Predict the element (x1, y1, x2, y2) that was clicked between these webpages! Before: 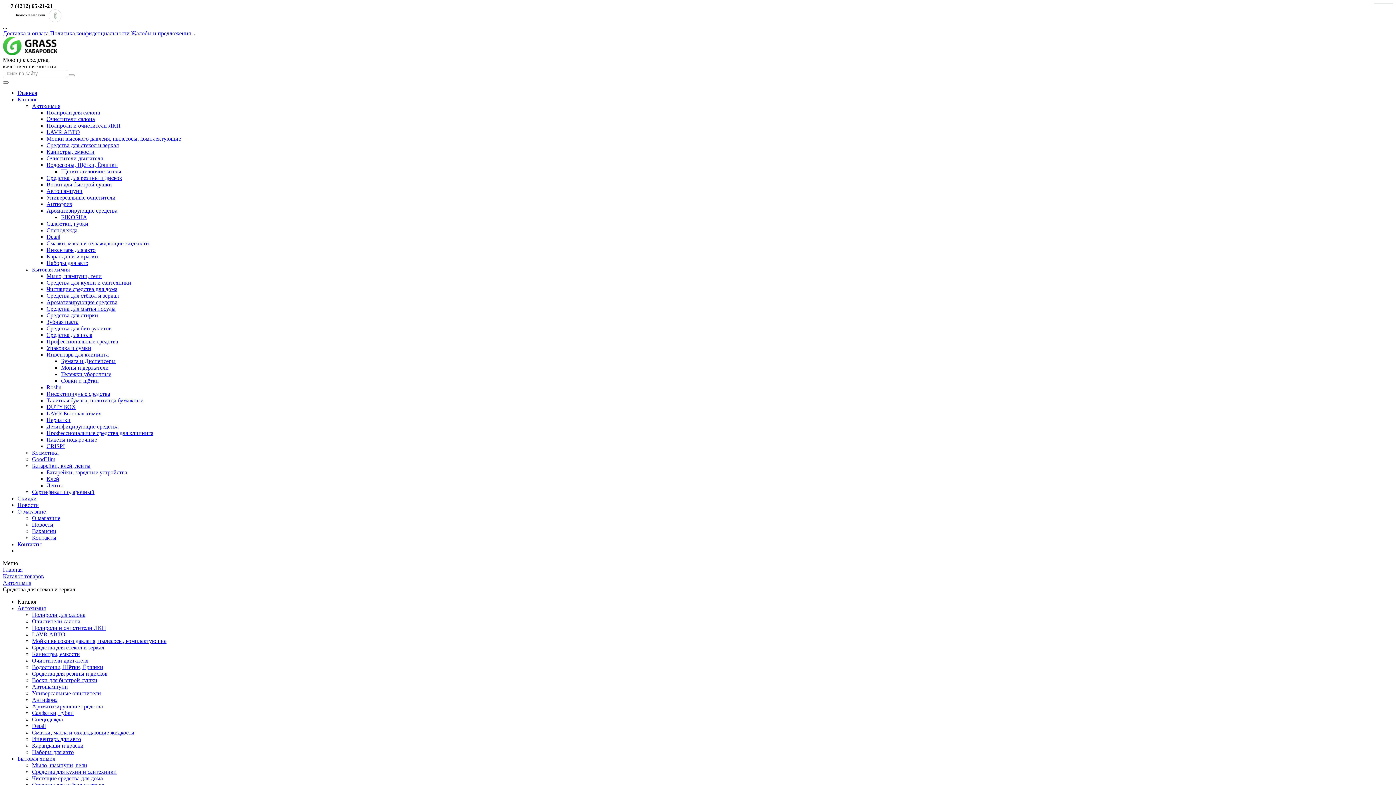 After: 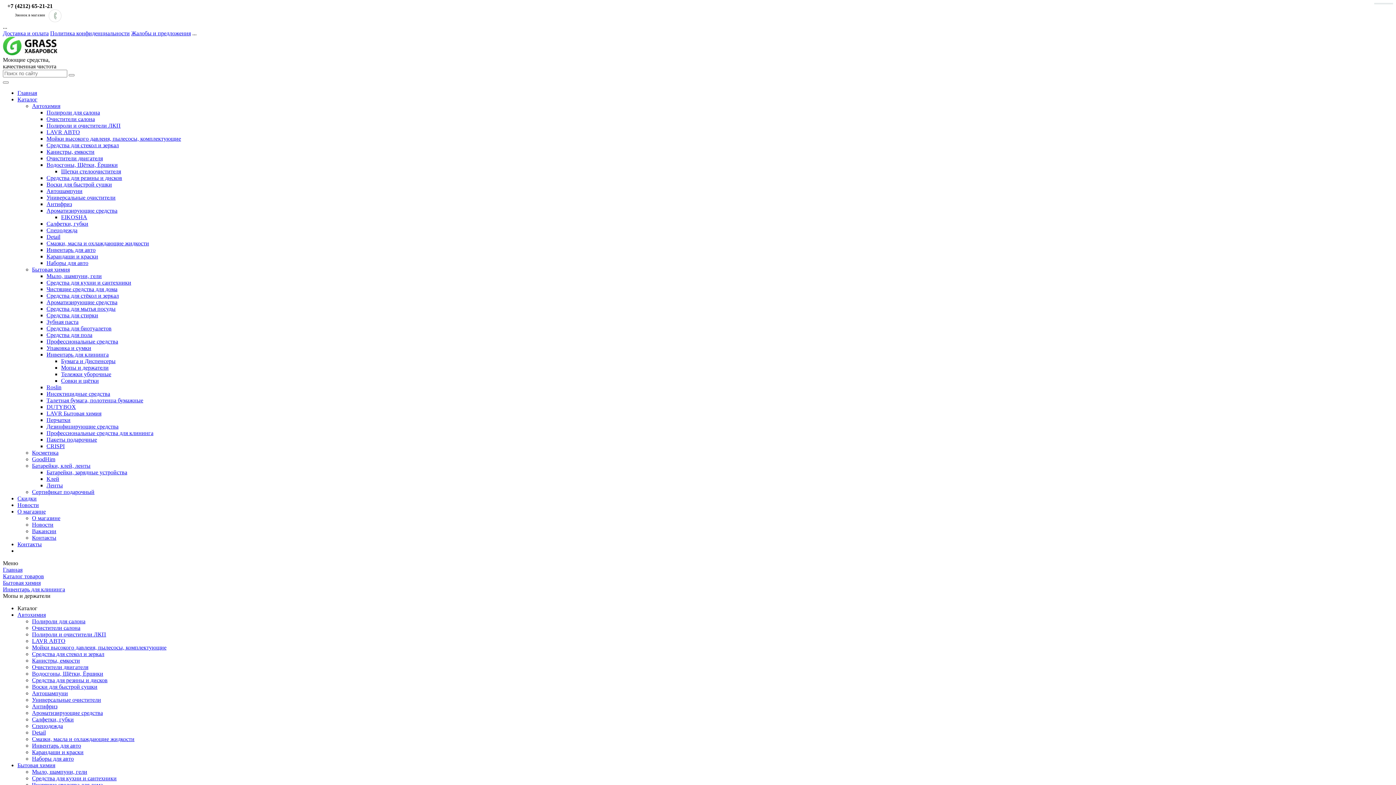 Action: label: Мопы и держатели bbox: (61, 364, 108, 370)